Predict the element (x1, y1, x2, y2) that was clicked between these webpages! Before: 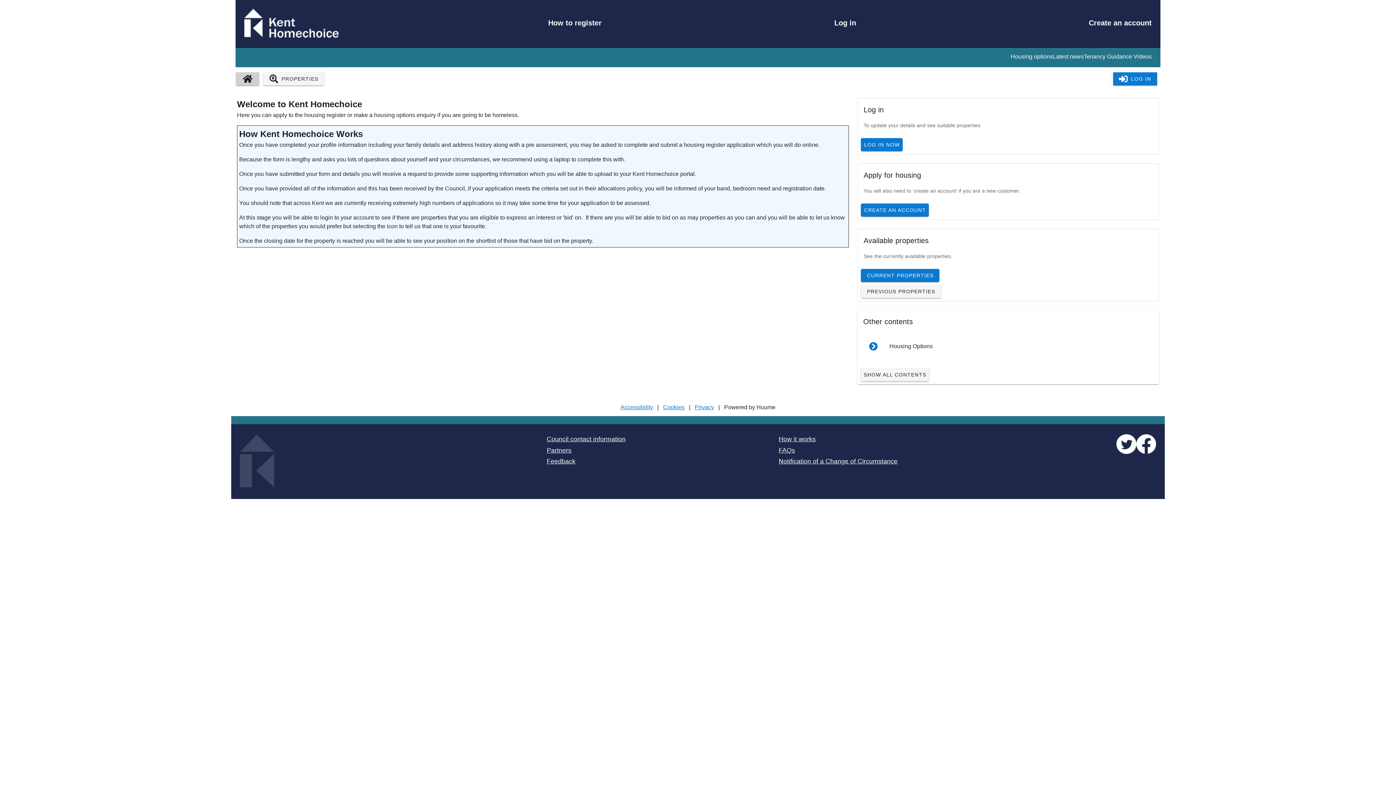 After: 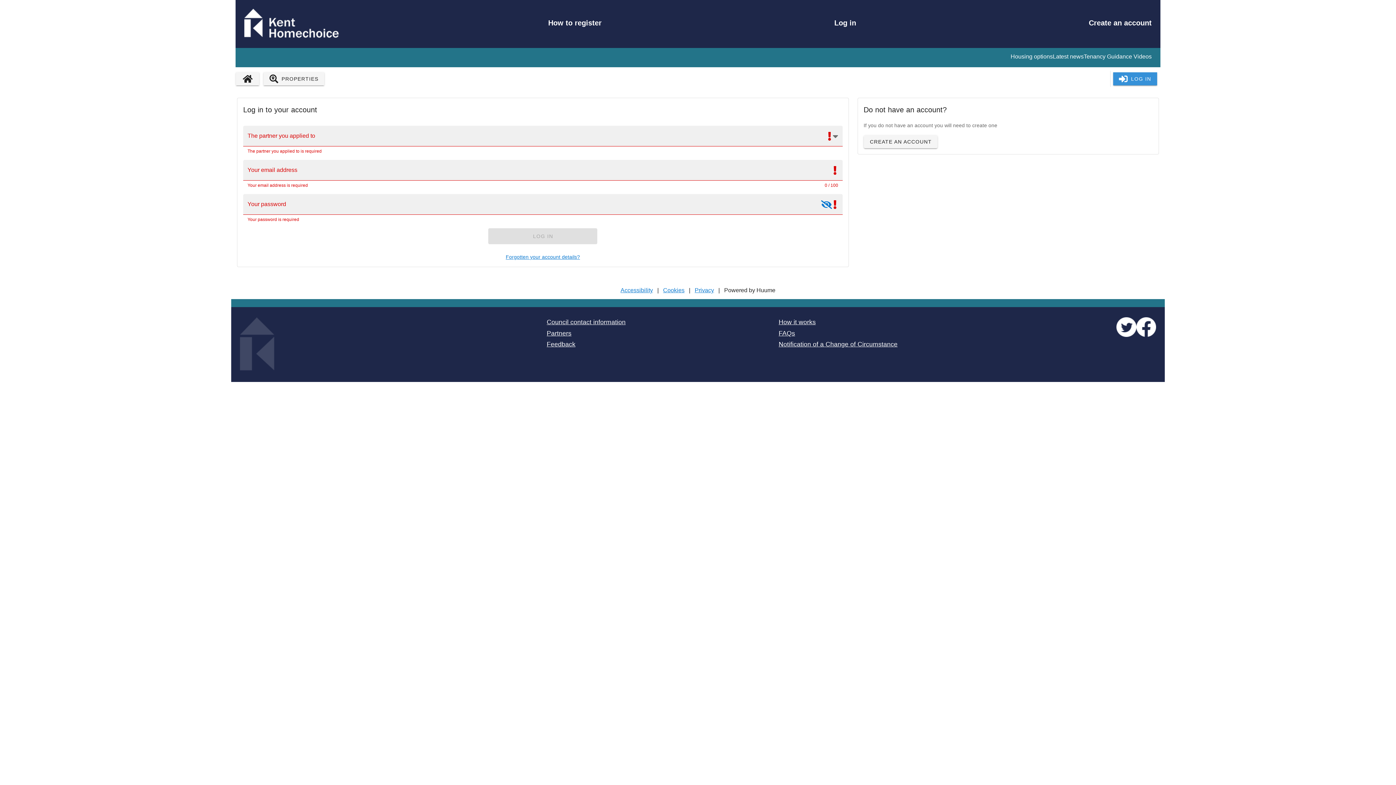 Action: bbox: (1113, 72, 1157, 85) label: LOG IN